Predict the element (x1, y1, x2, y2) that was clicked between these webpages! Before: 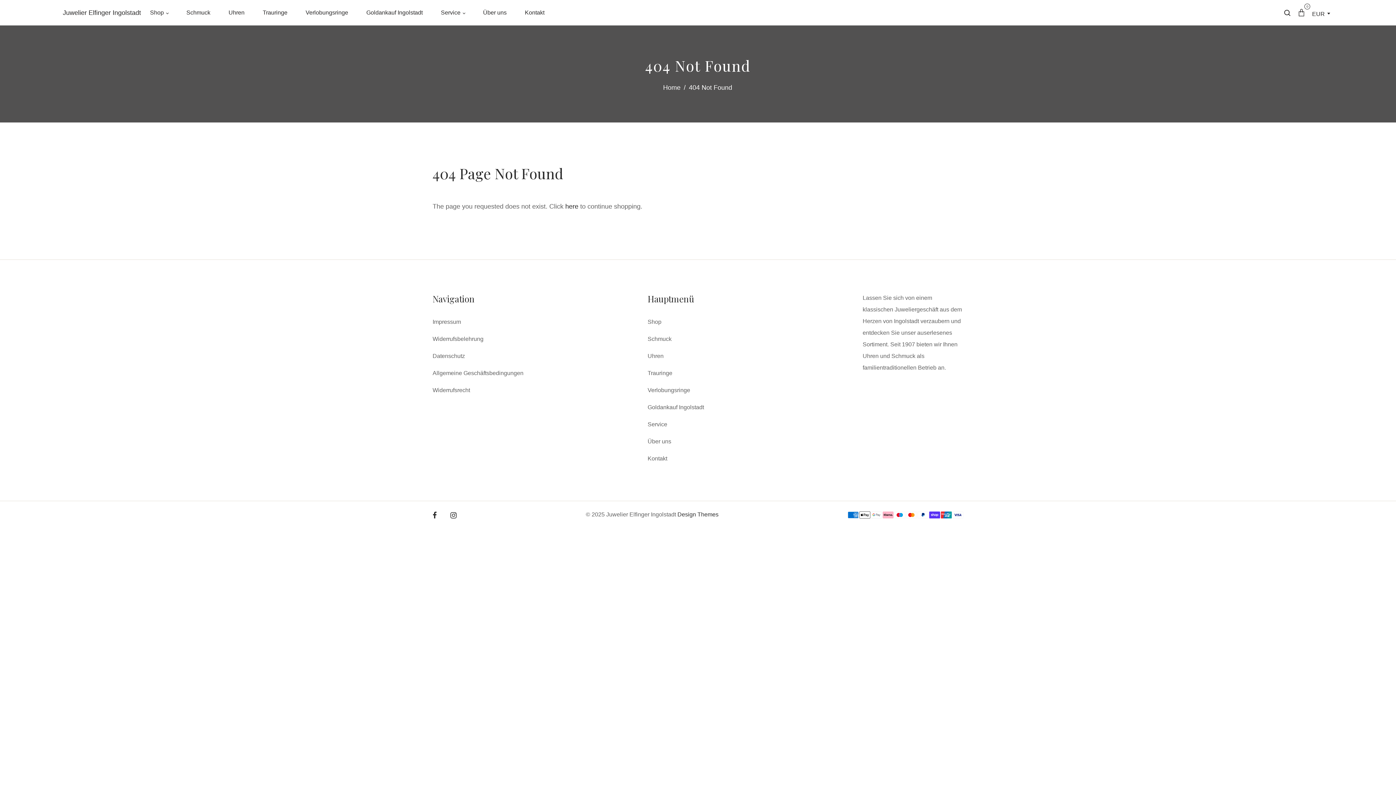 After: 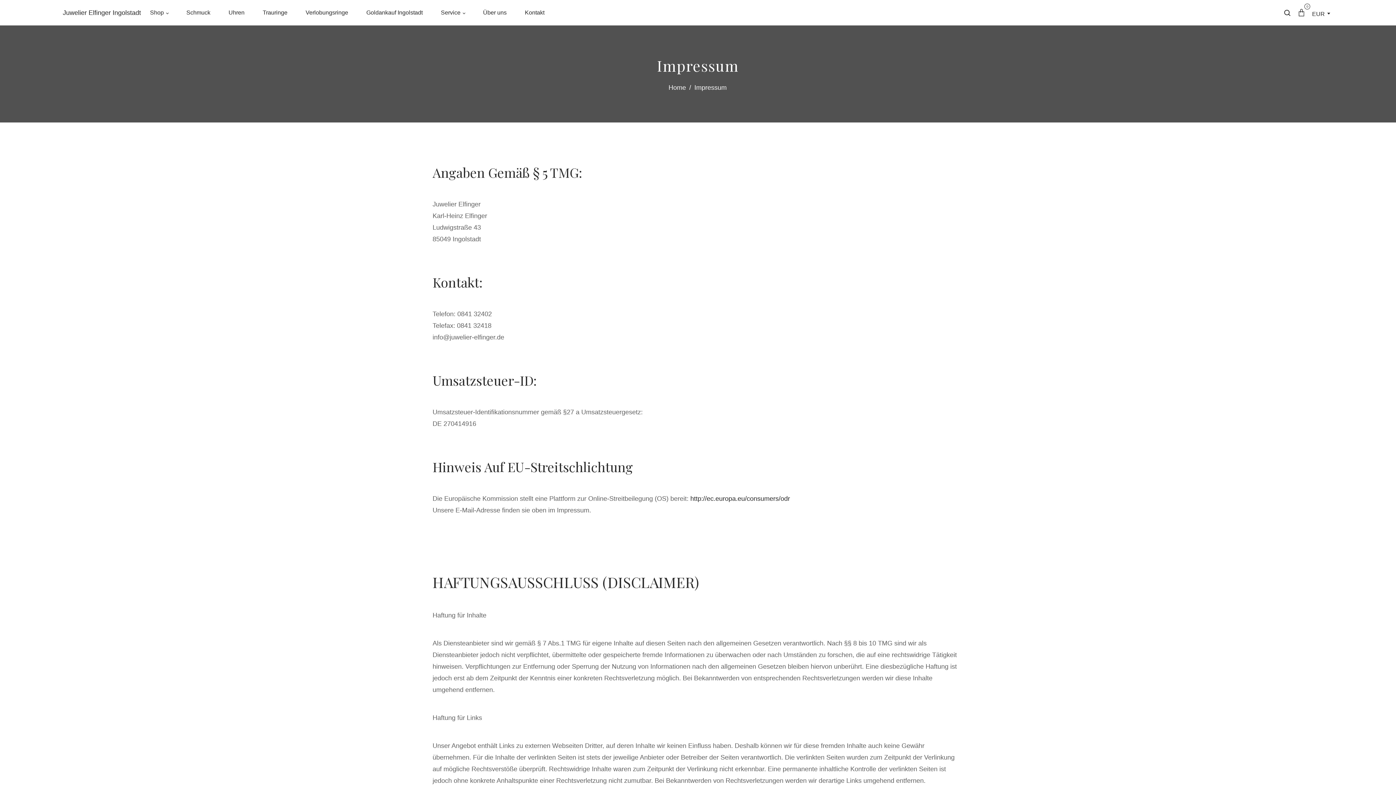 Action: bbox: (432, 318, 461, 325) label: Impressum